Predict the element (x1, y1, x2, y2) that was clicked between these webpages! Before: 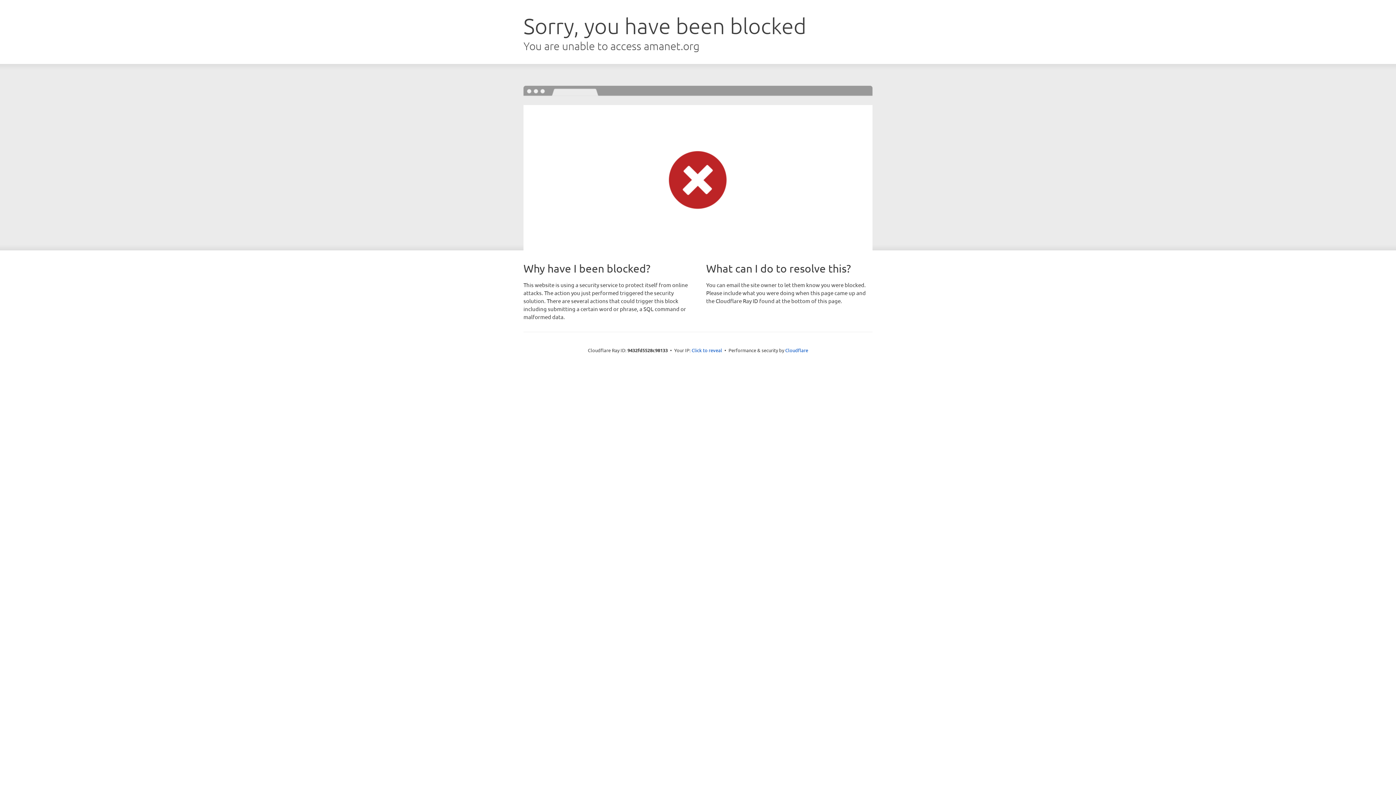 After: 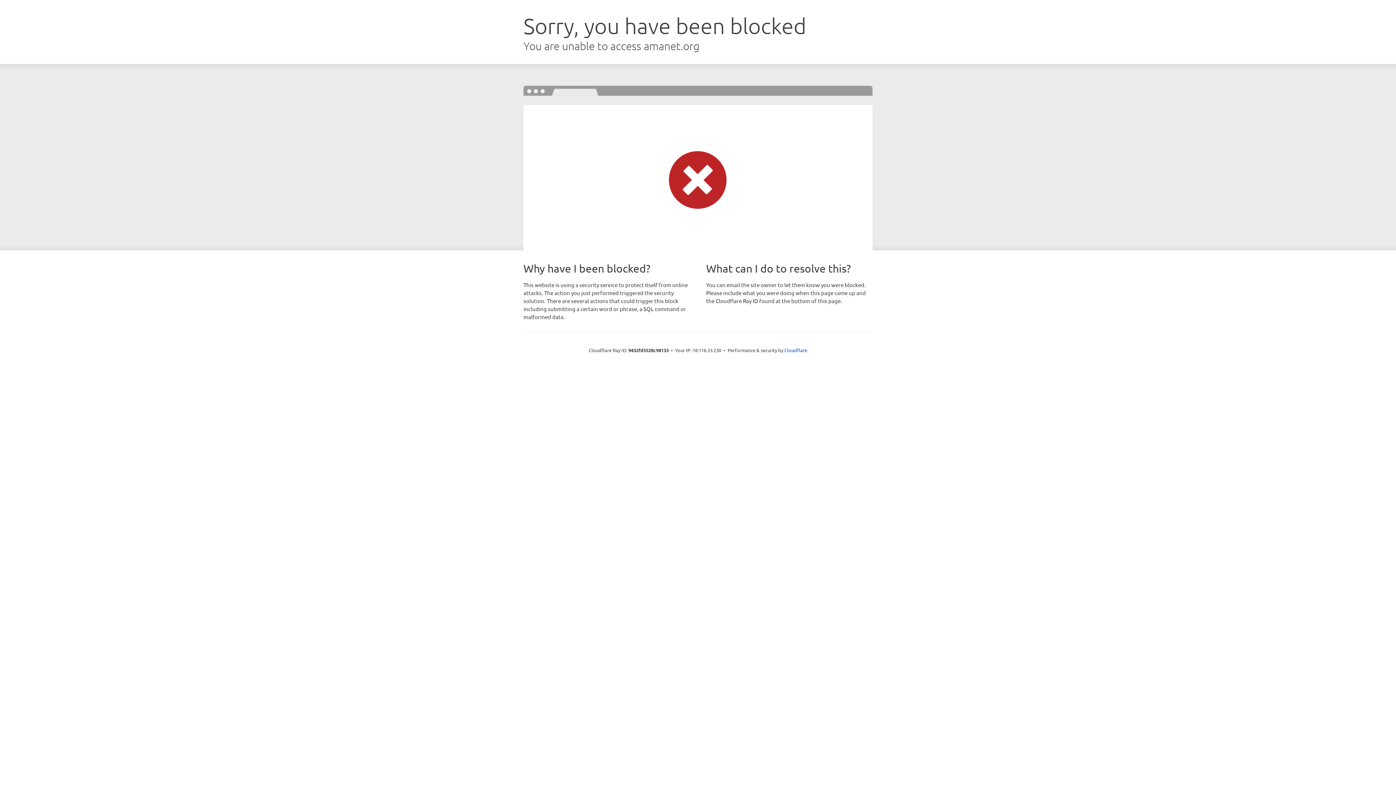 Action: label: Click to reveal bbox: (691, 346, 722, 353)